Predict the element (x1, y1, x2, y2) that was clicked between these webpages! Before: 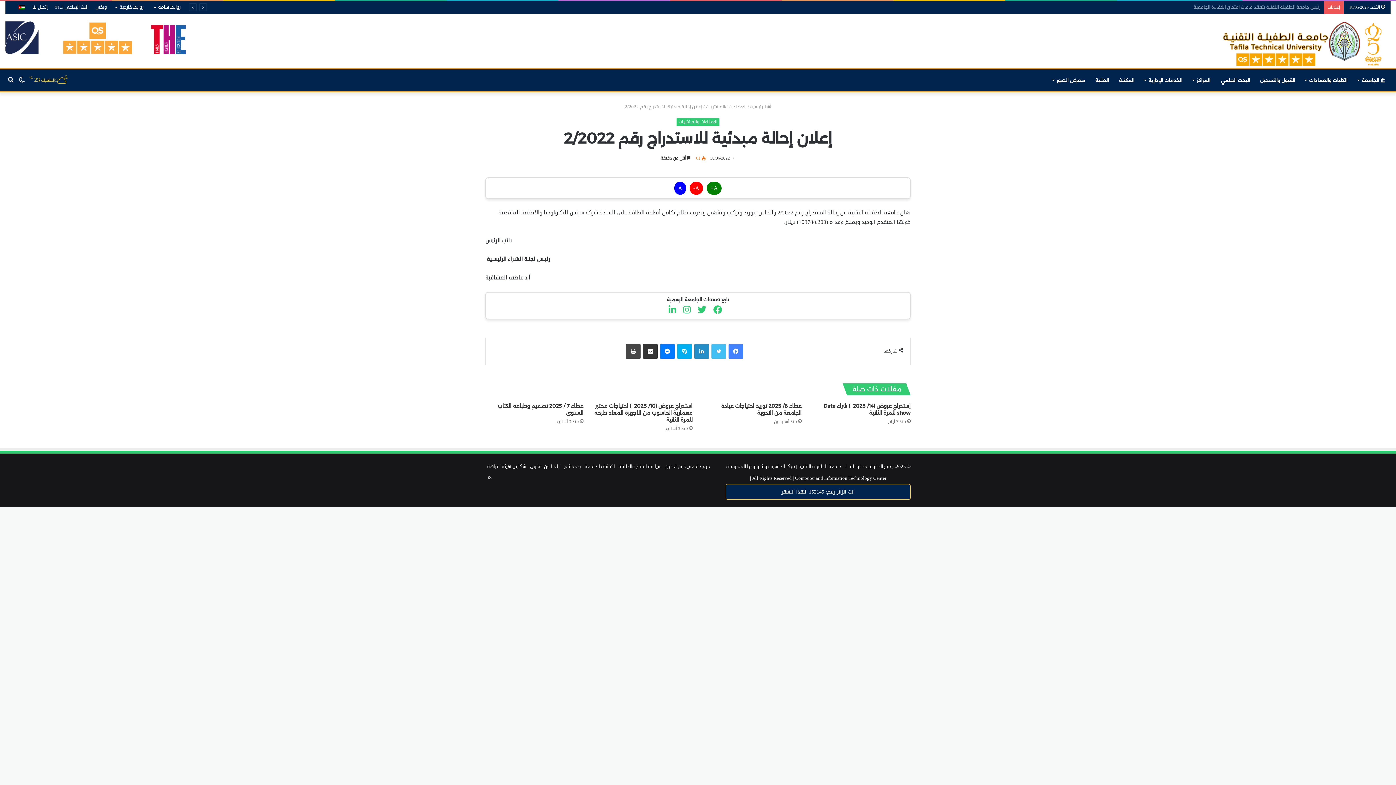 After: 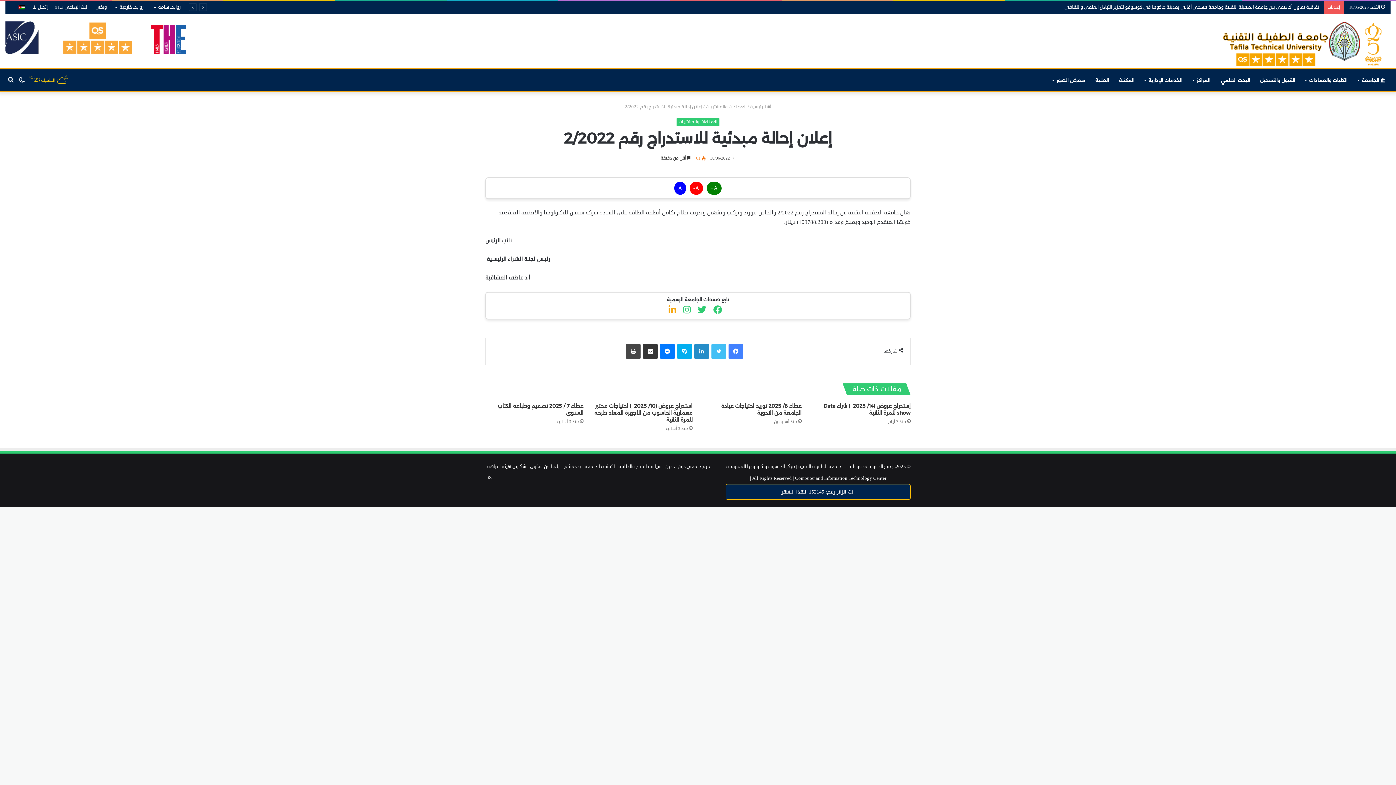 Action: bbox: (668, 303, 676, 316)